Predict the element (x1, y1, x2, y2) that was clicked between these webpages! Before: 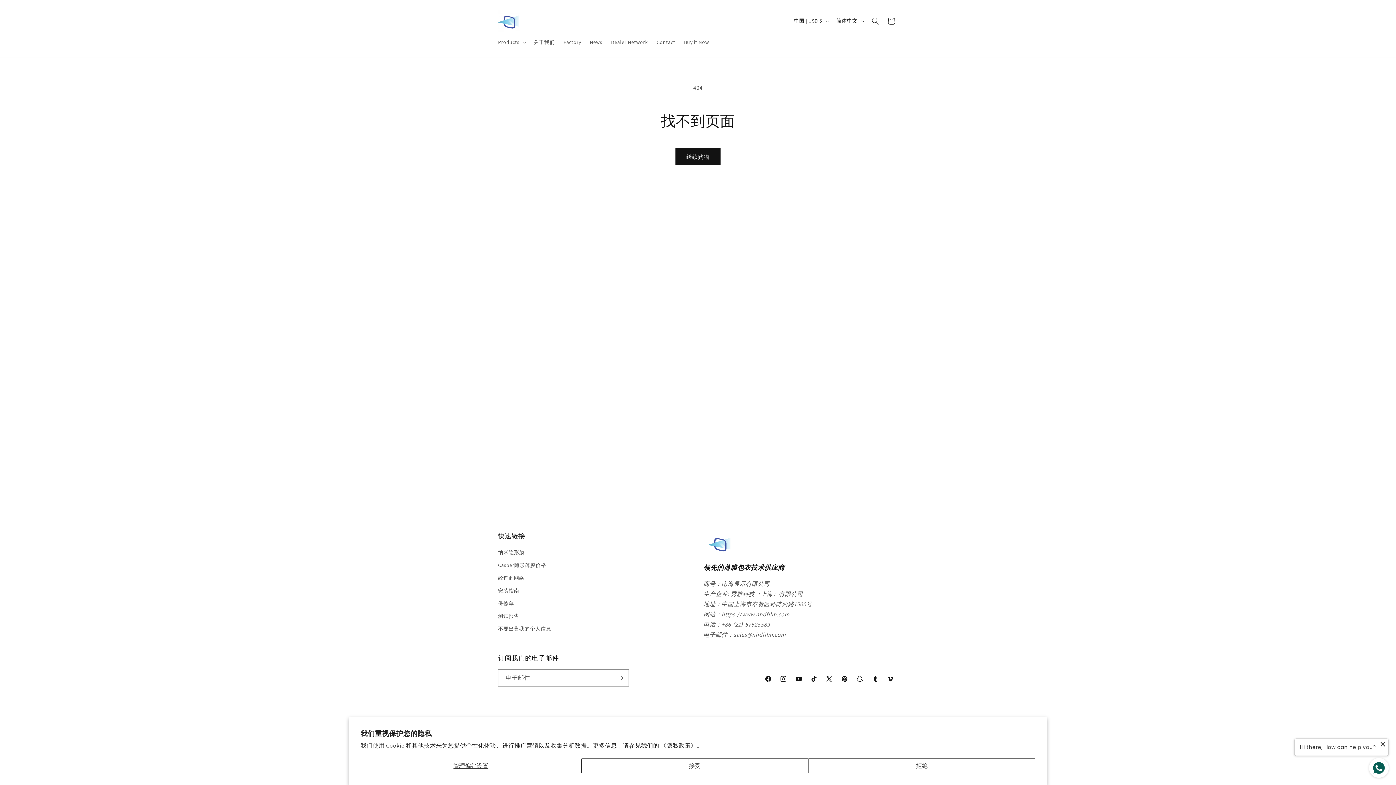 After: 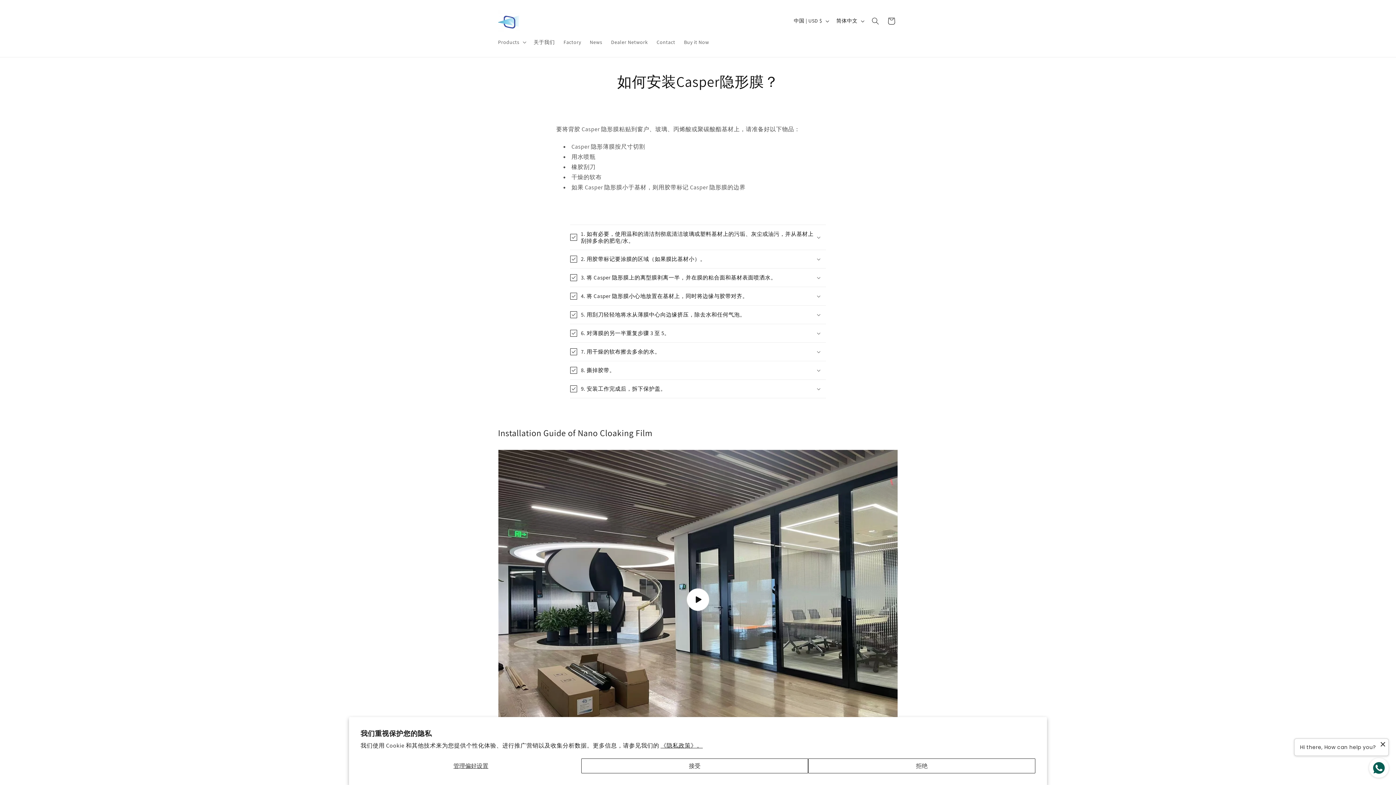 Action: bbox: (498, 584, 519, 597) label: 安装指南